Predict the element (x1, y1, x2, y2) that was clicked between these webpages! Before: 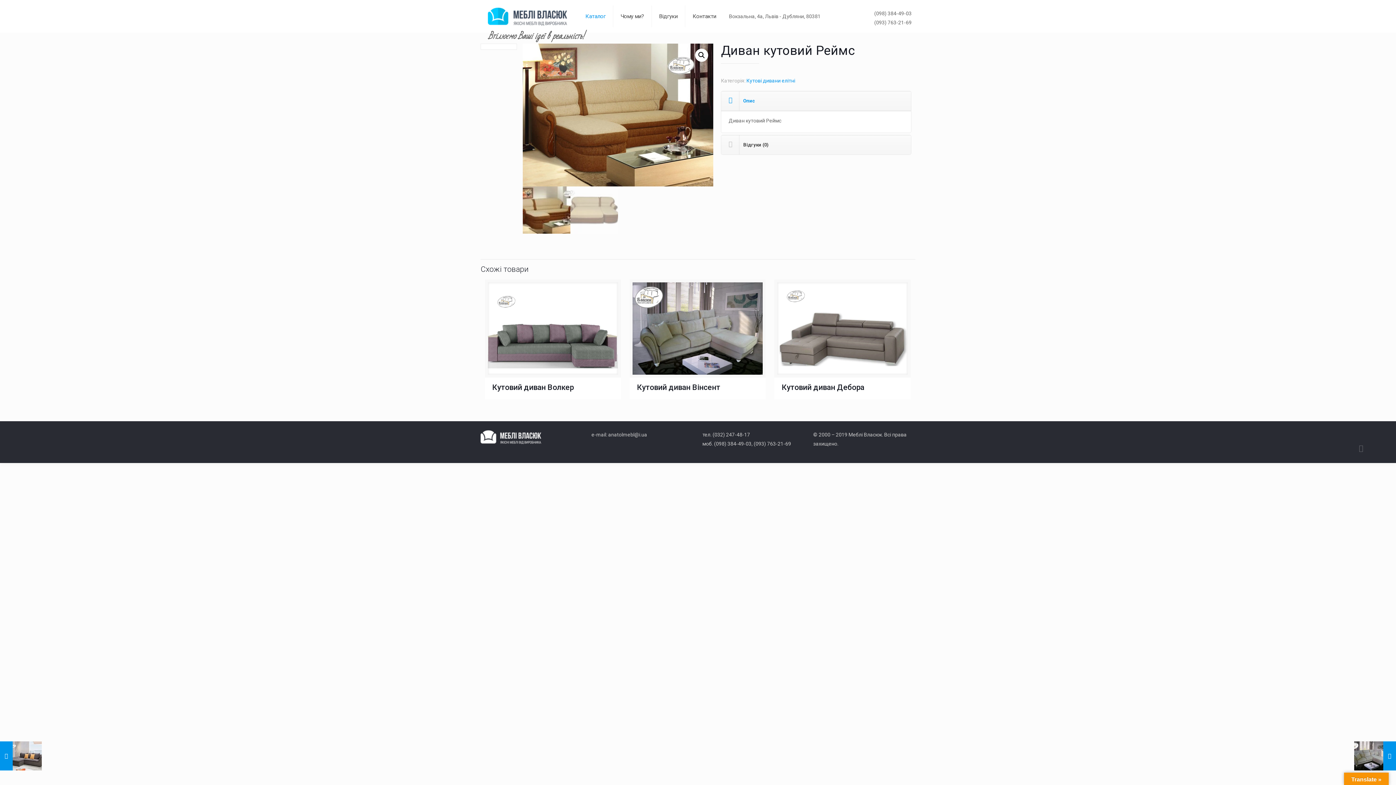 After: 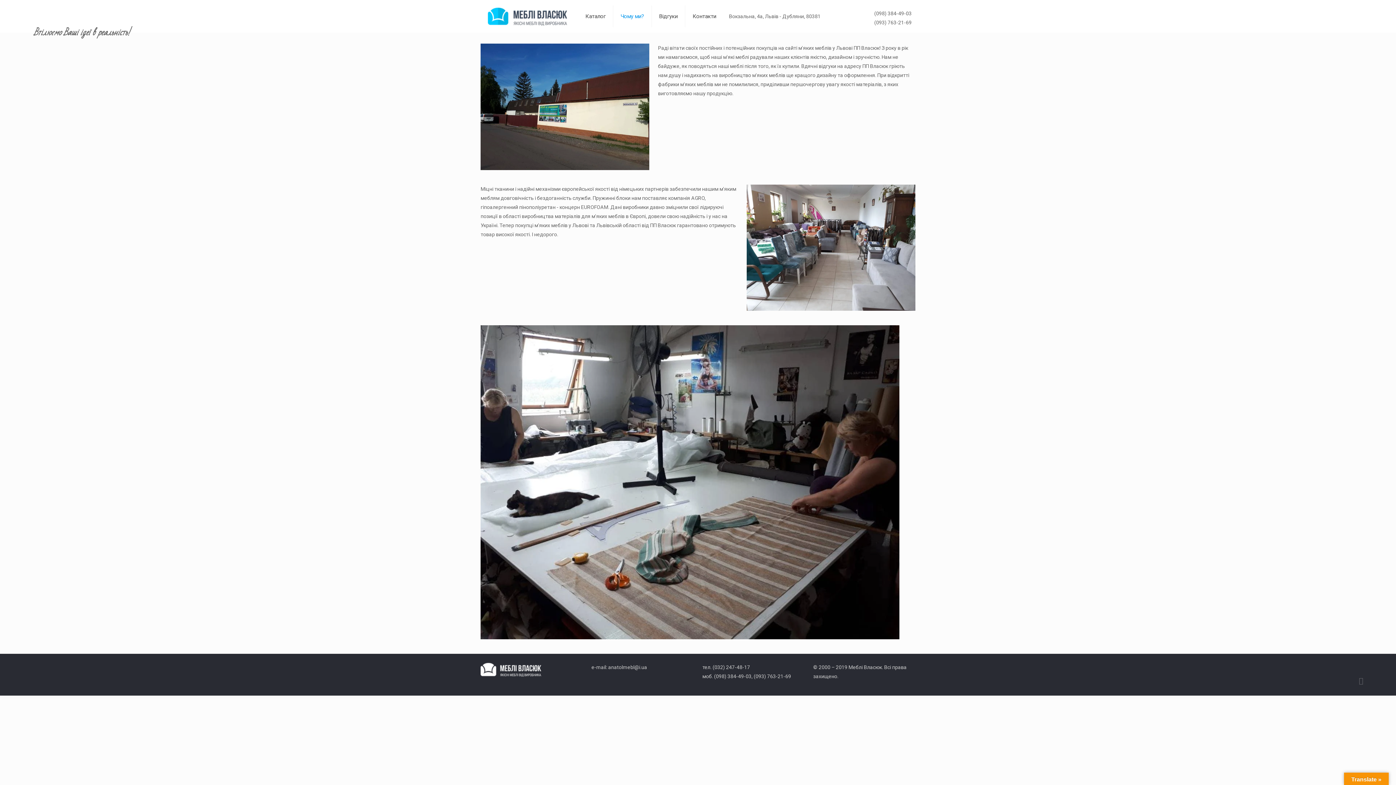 Action: bbox: (613, 0, 652, 32) label: Чому ми?